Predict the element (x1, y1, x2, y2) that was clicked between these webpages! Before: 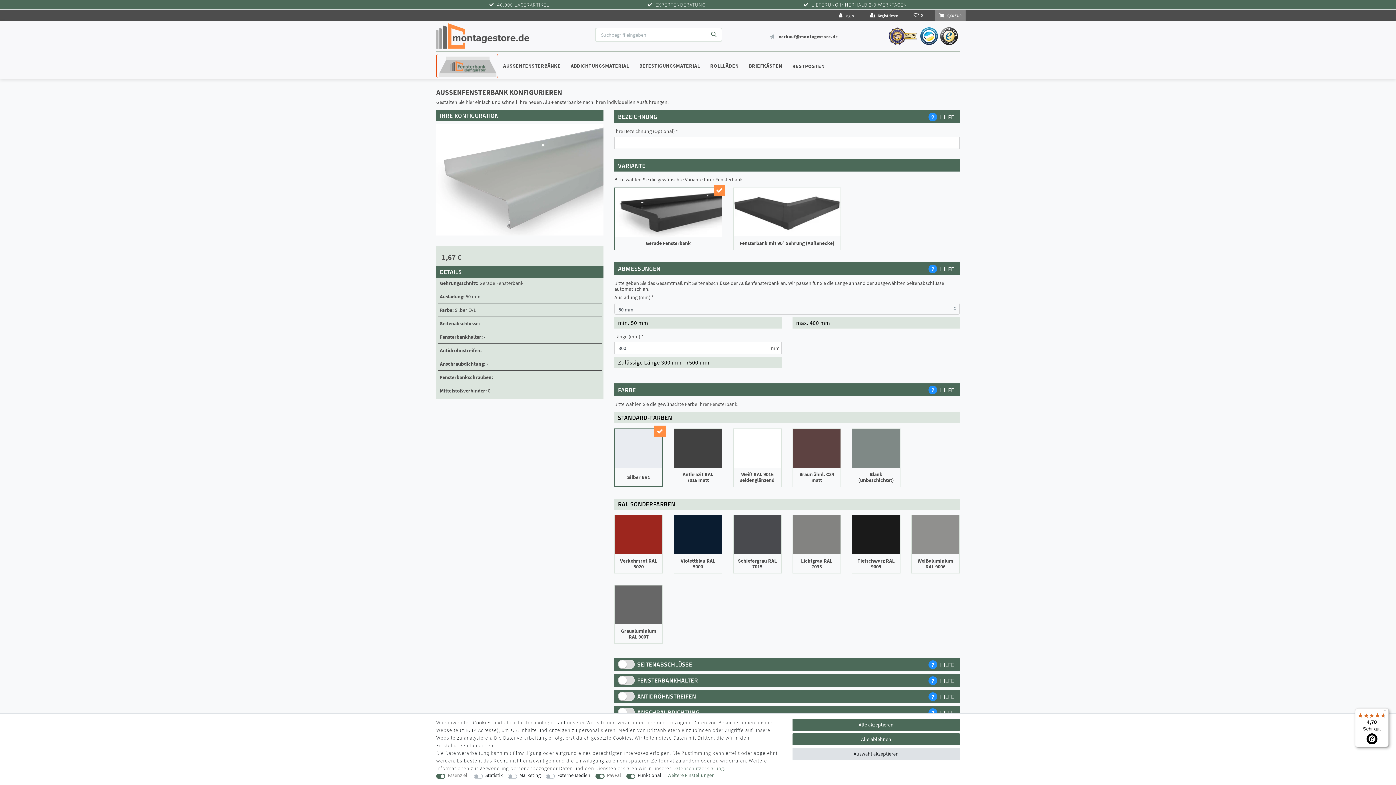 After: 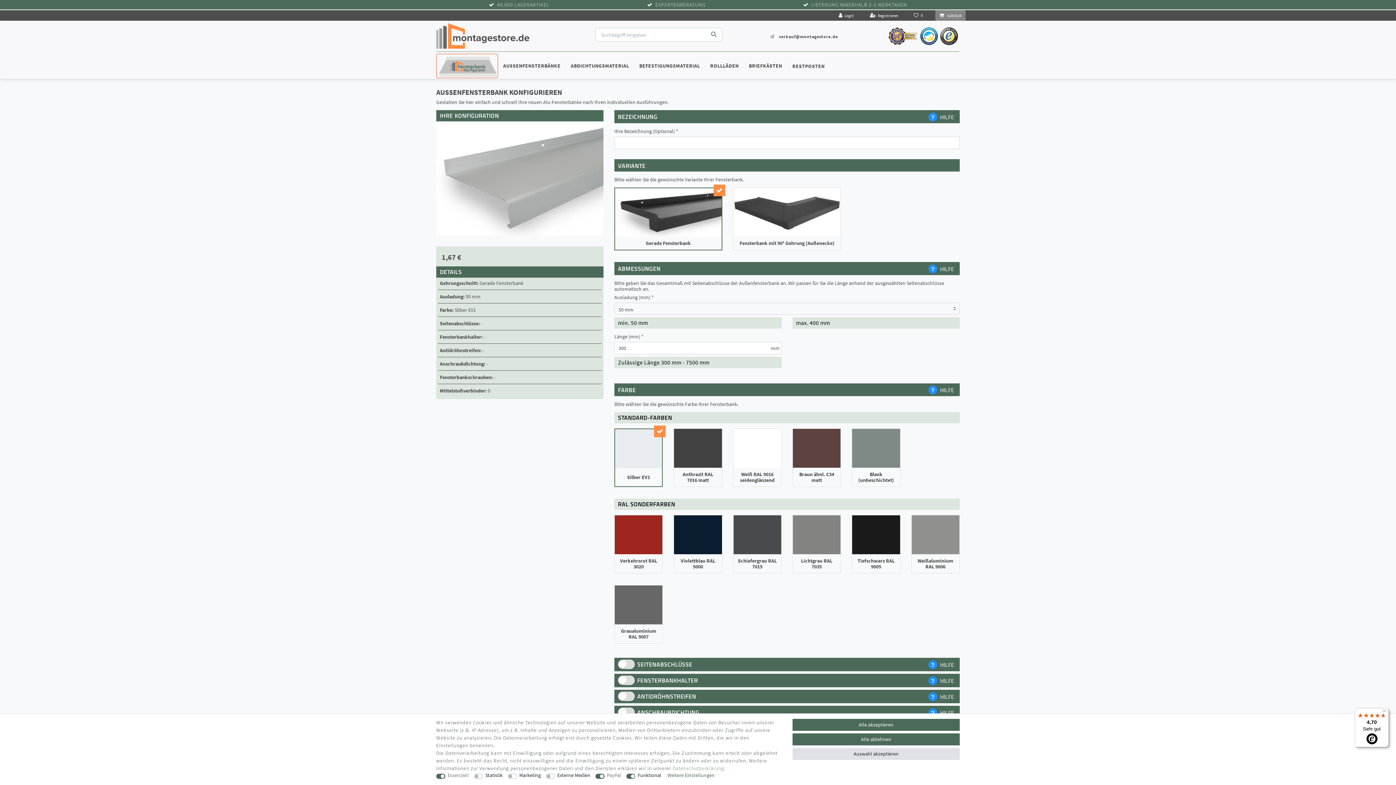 Action: label: KONFIGURATOR bbox: (436, 53, 498, 78)